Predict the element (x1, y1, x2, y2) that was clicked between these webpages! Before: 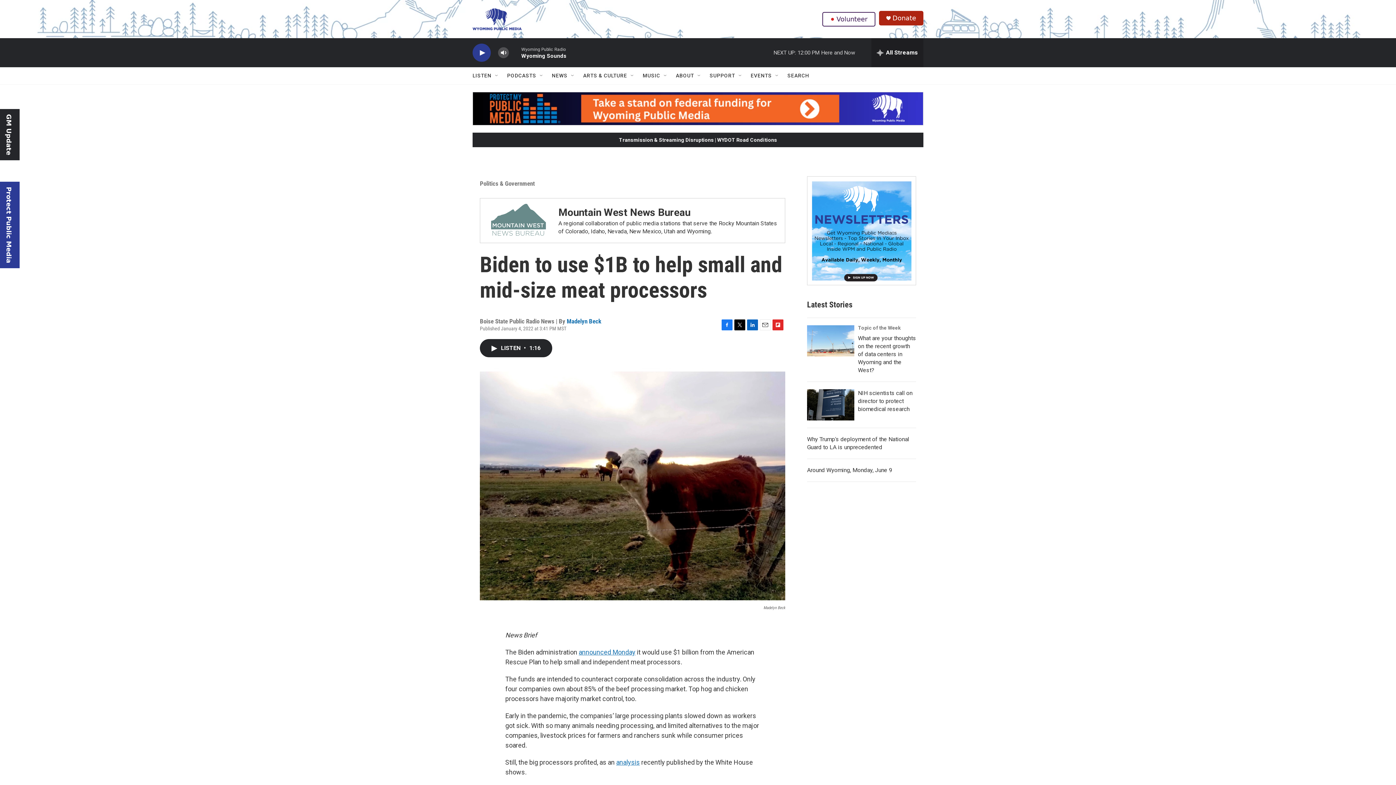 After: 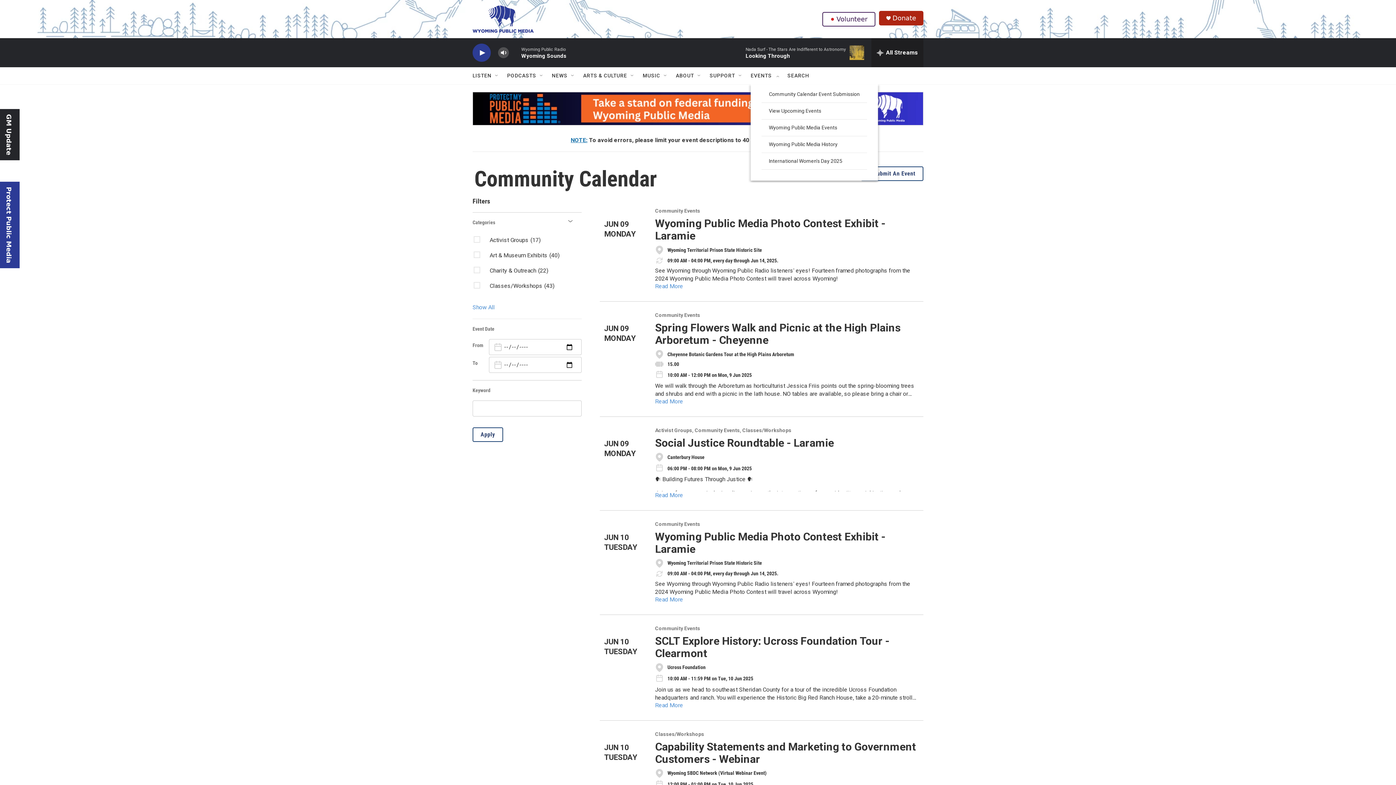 Action: label: EVENTS bbox: (750, 67, 772, 84)